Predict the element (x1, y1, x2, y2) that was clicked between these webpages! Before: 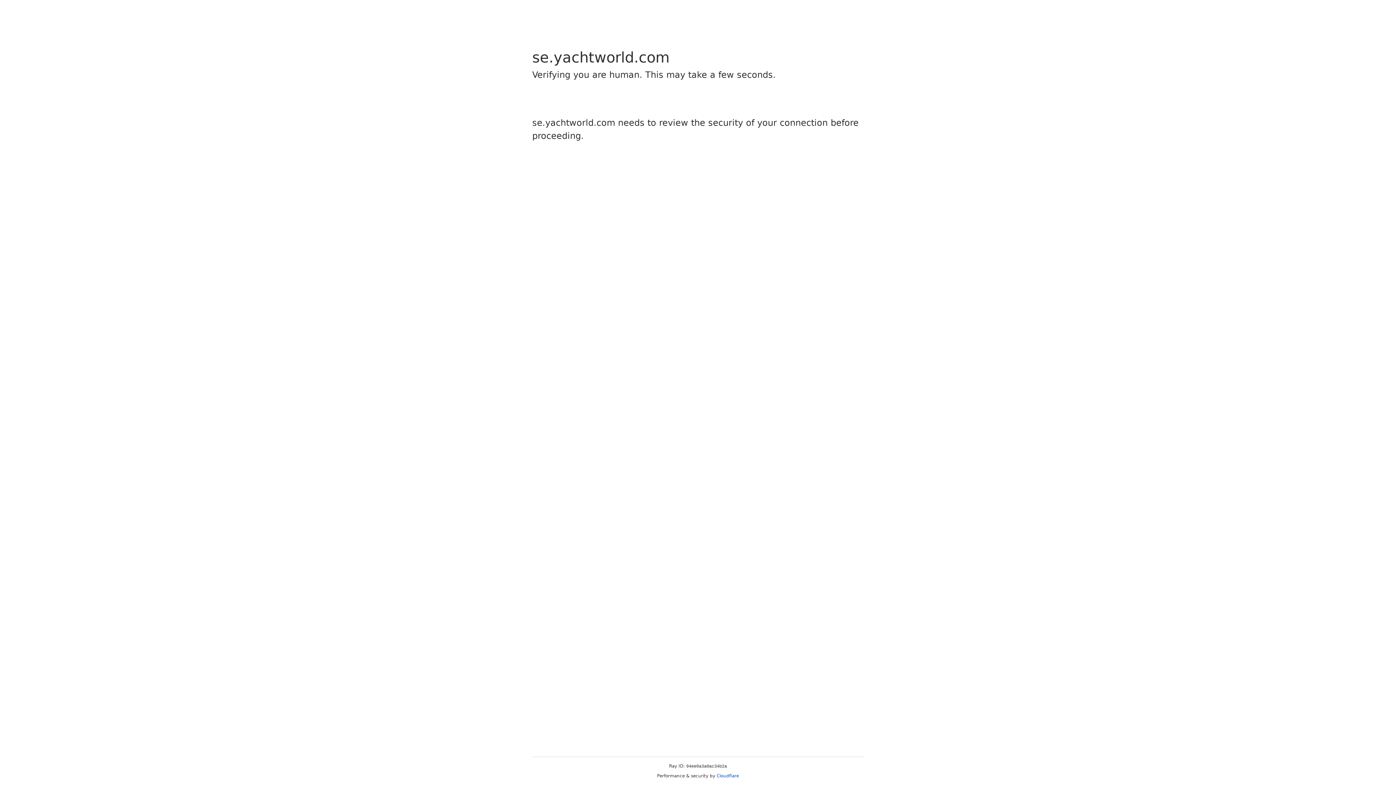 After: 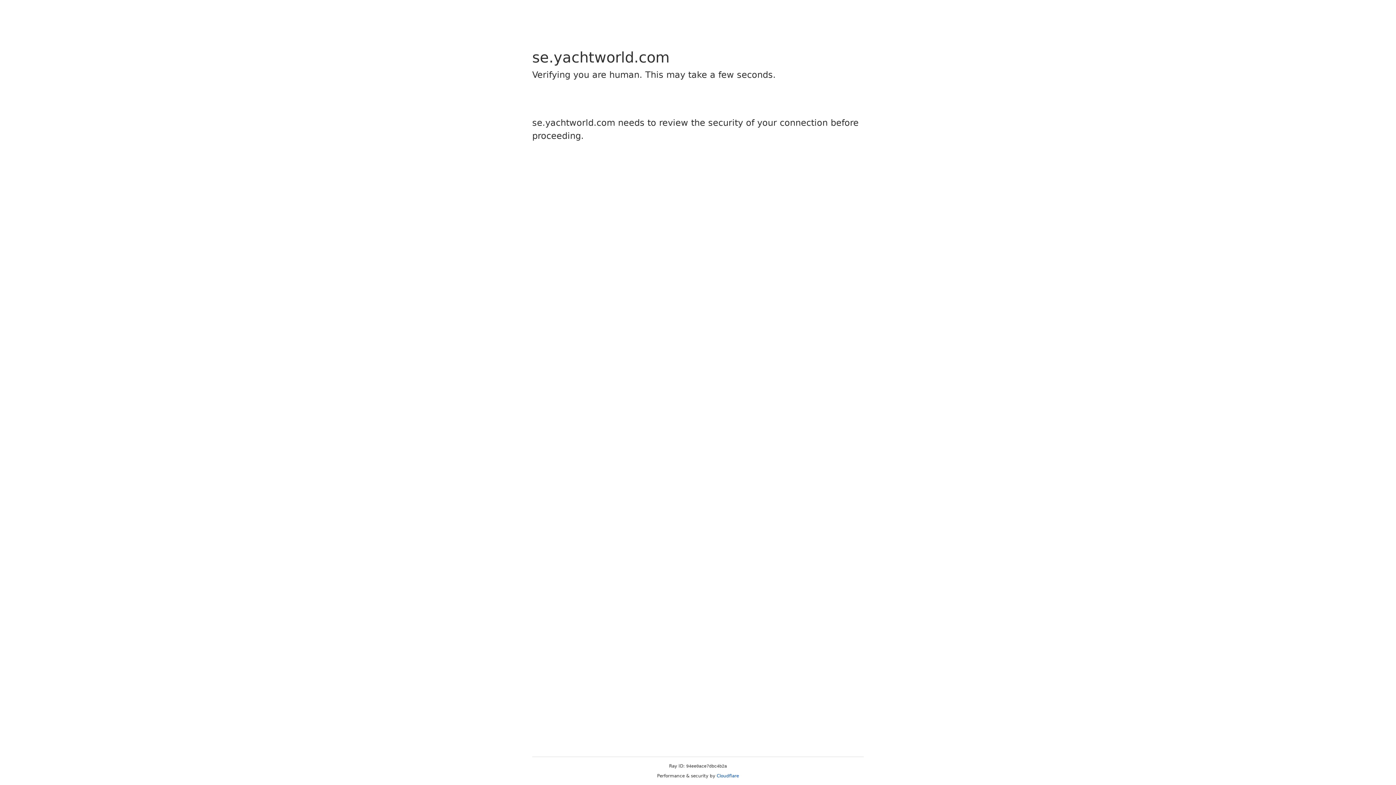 Action: bbox: (716, 773, 739, 778) label: Cloudflare